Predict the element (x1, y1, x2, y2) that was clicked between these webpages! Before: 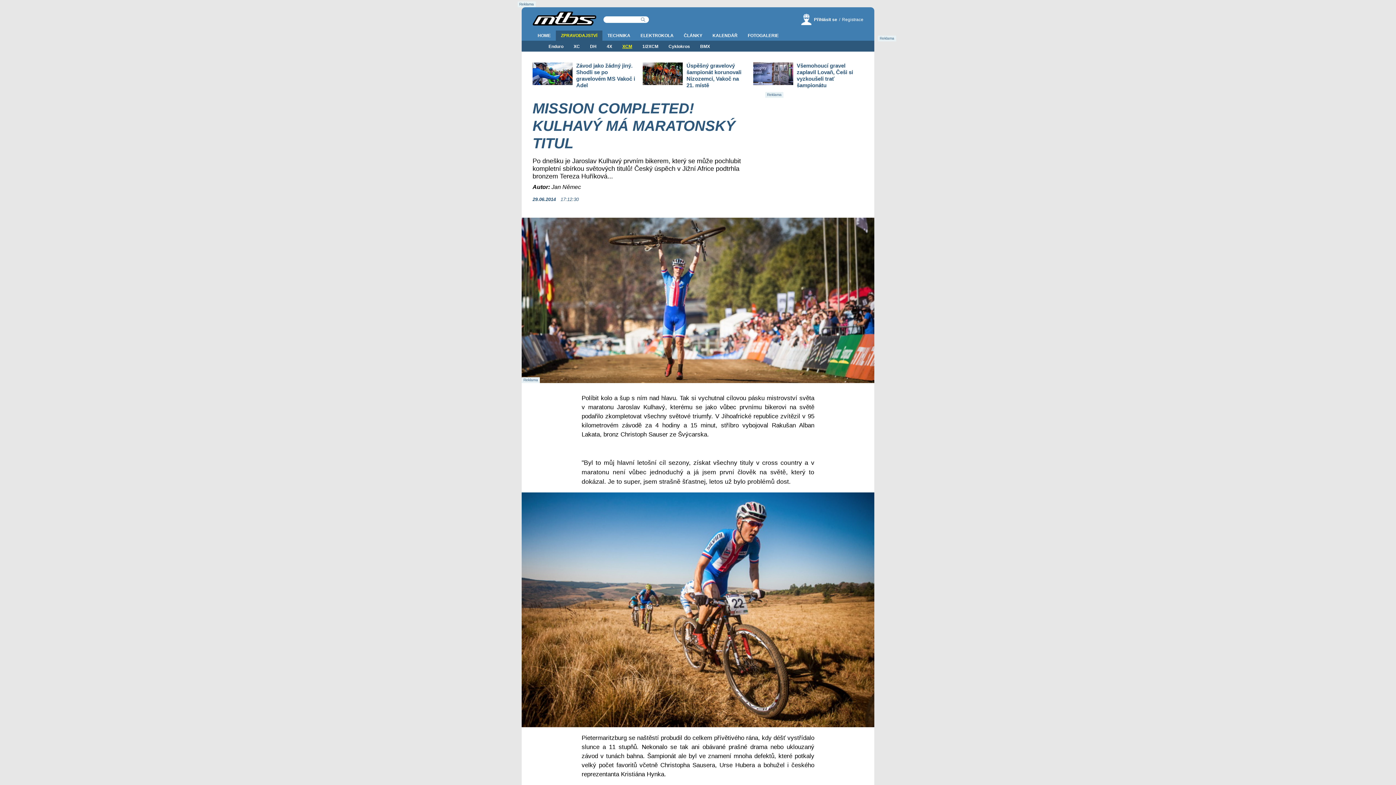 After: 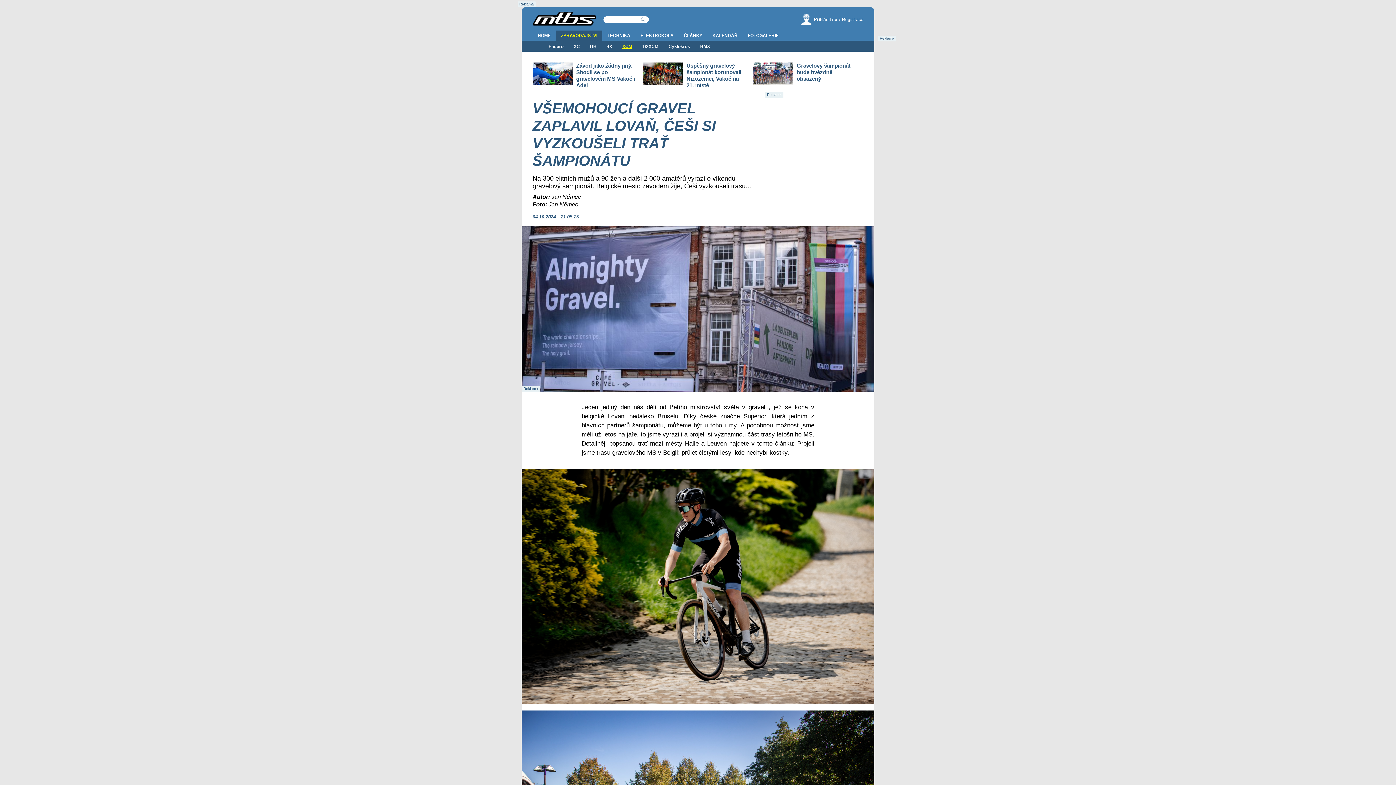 Action: label: Všemohoucí gravel zaplavil Lovaň, Češi si vyzkoušeli trať šampionátu bbox: (753, 51, 863, 88)